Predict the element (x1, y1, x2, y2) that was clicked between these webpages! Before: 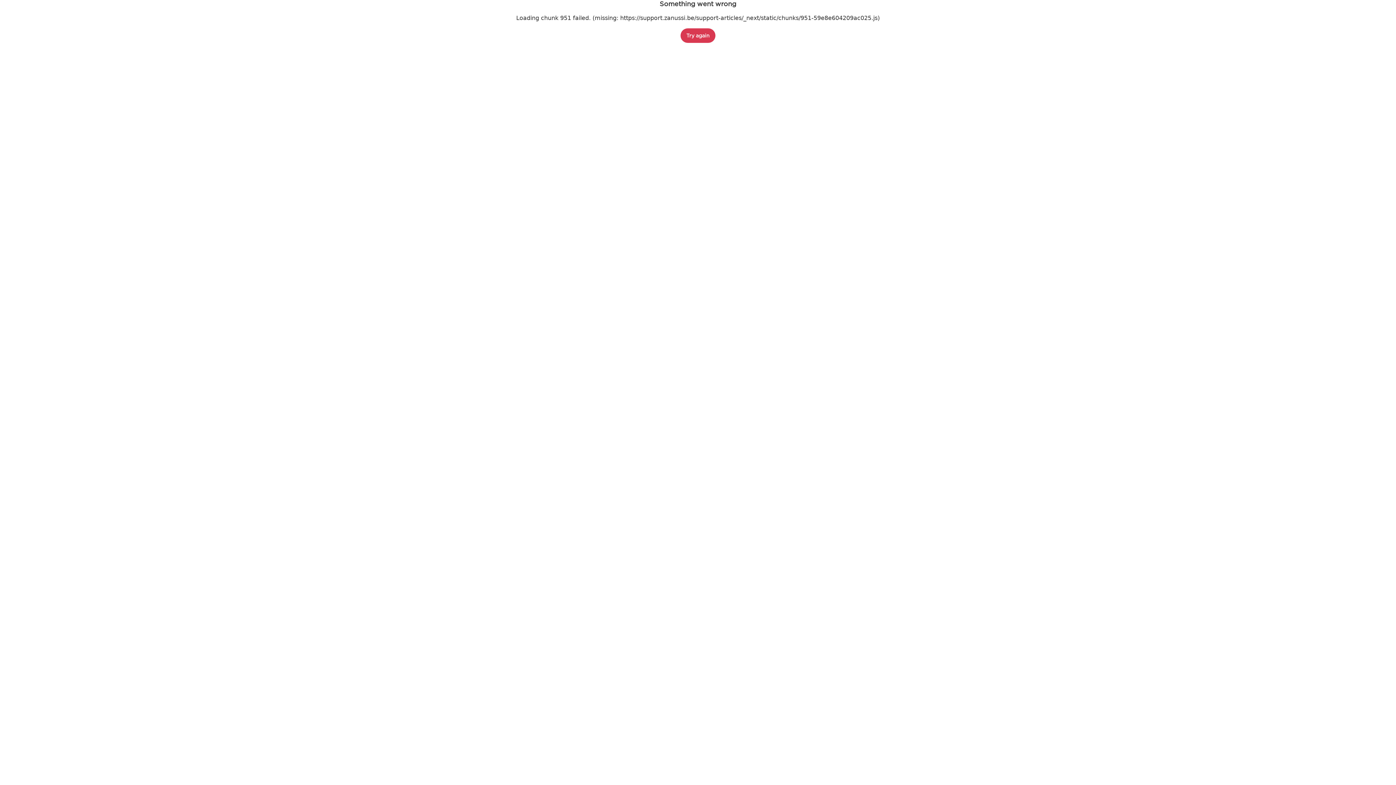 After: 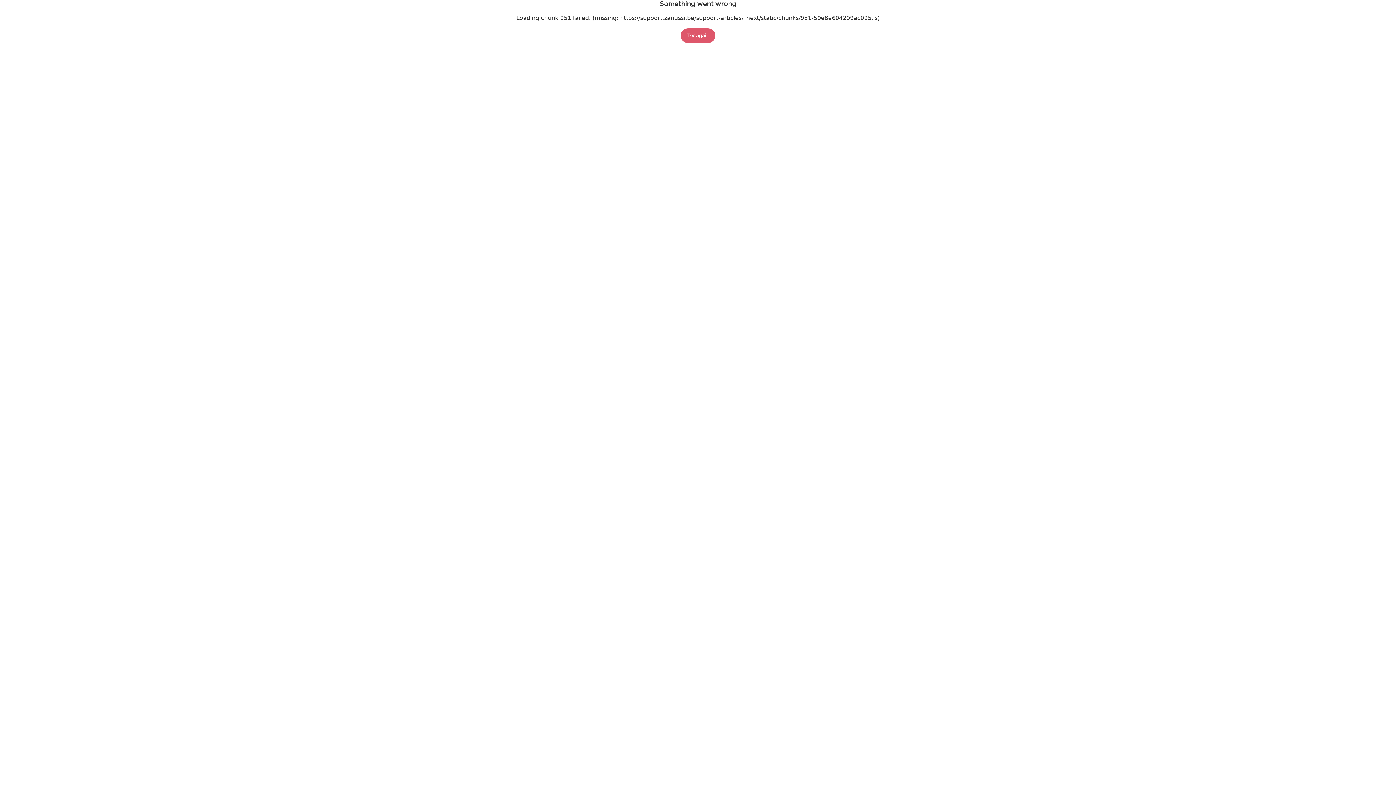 Action: label: Try again bbox: (680, 28, 715, 42)